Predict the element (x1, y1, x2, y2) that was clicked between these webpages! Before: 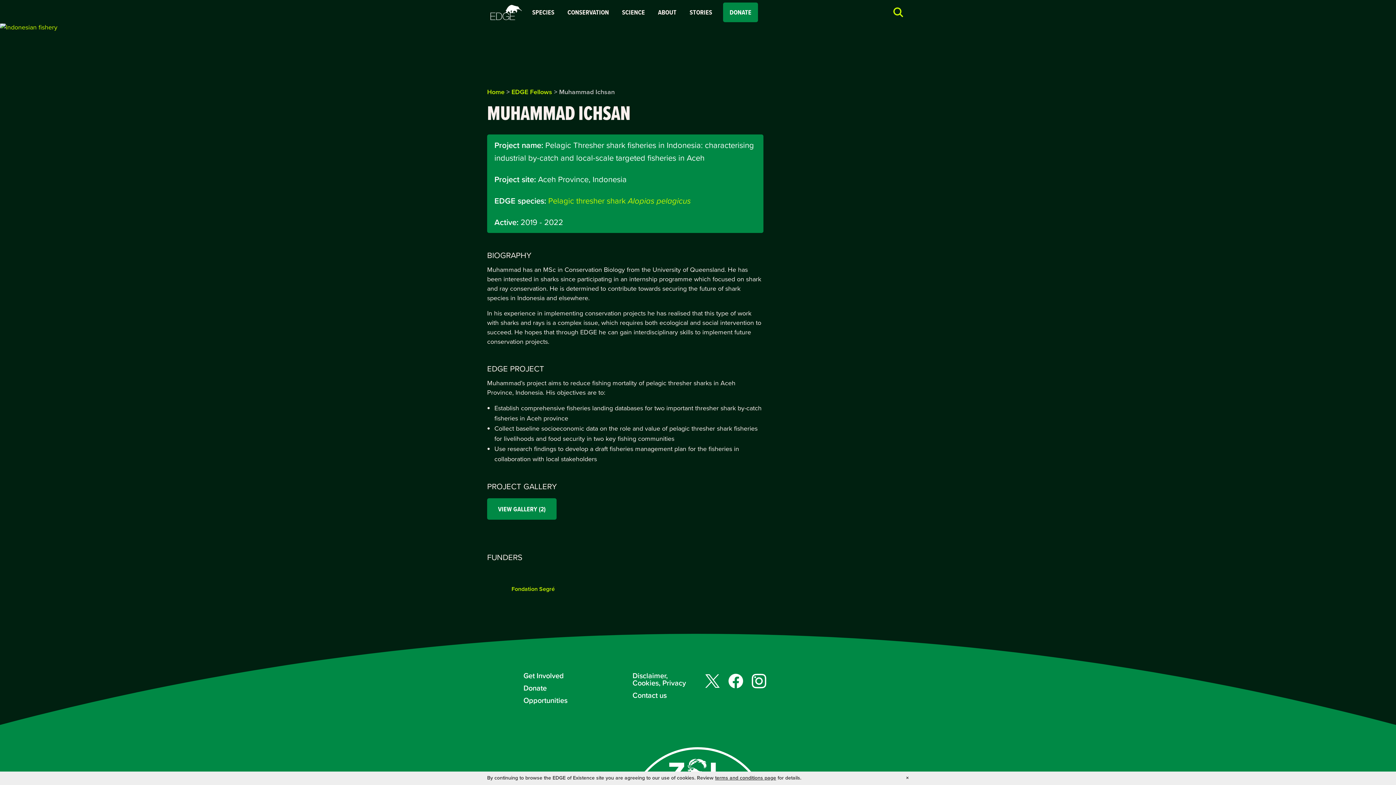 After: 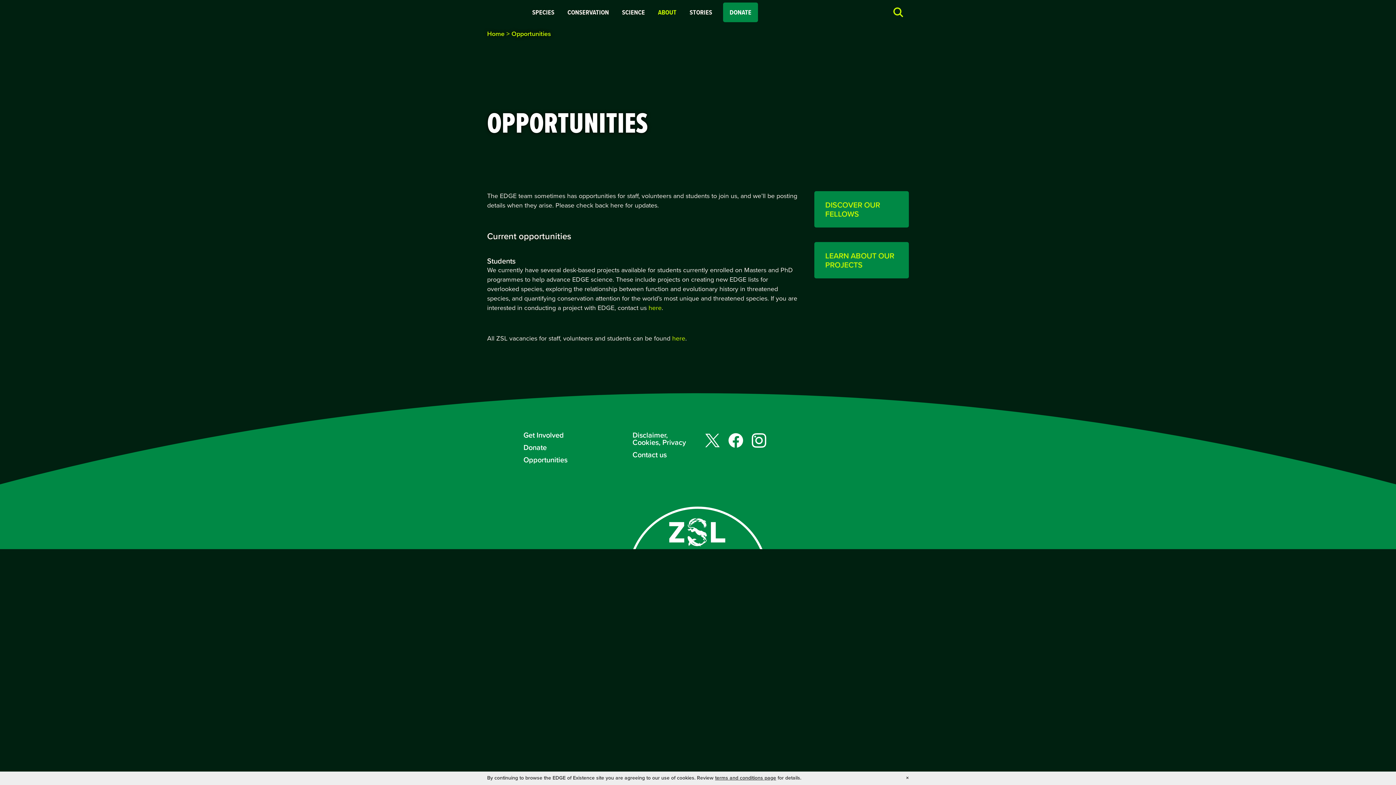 Action: bbox: (523, 695, 581, 706) label: Opportunities